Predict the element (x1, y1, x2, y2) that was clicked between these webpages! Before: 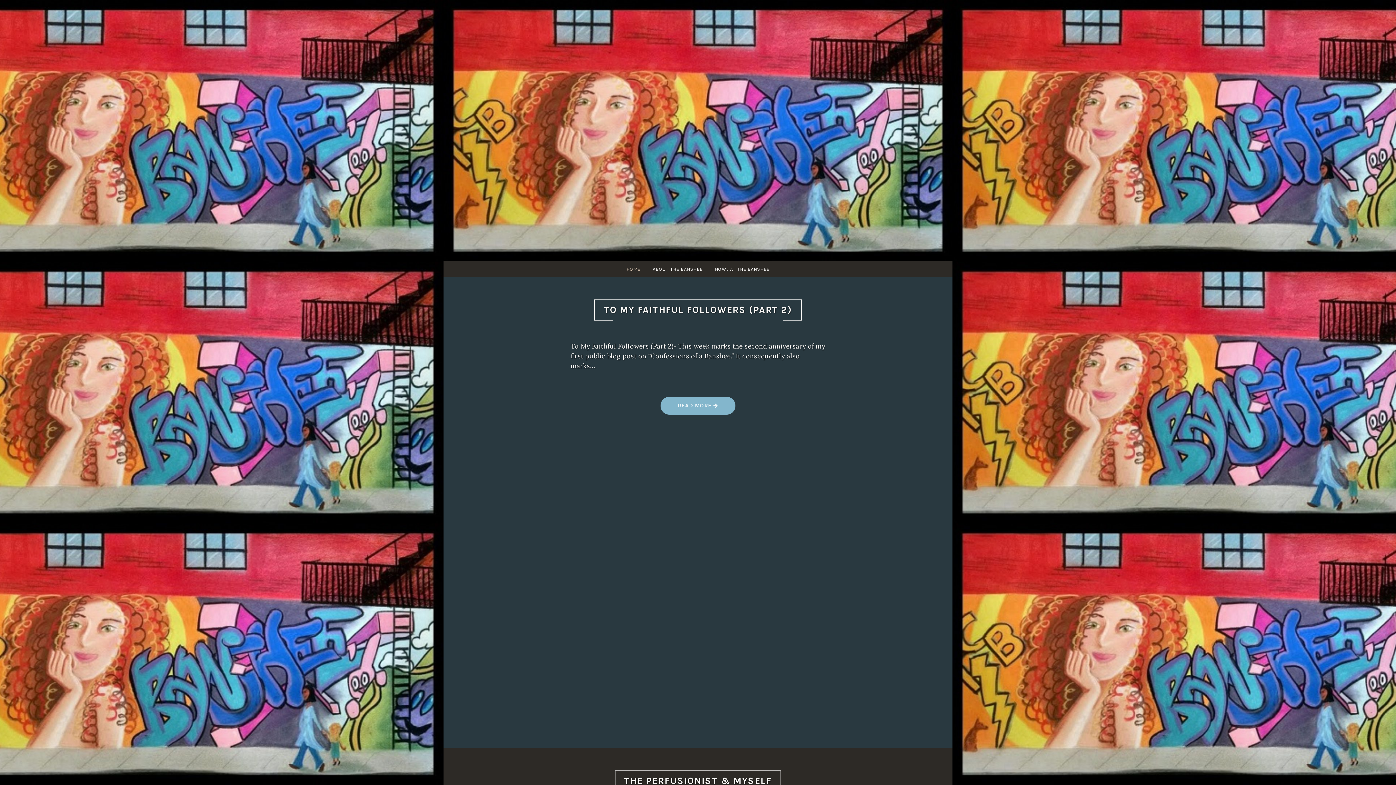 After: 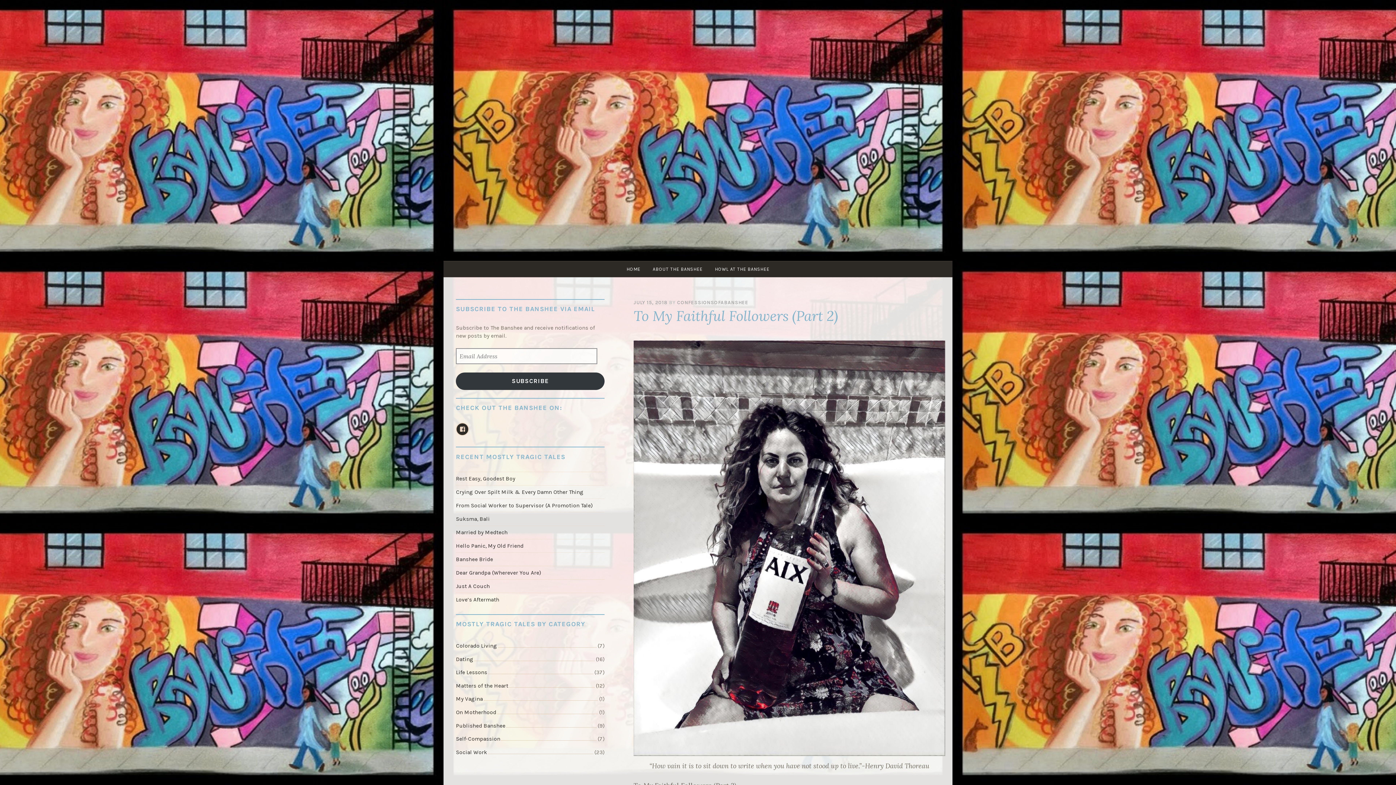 Action: bbox: (660, 397, 735, 415) label: READ MORE 
“TO MY FAITHFUL FOLLOWERS (PART 2)”